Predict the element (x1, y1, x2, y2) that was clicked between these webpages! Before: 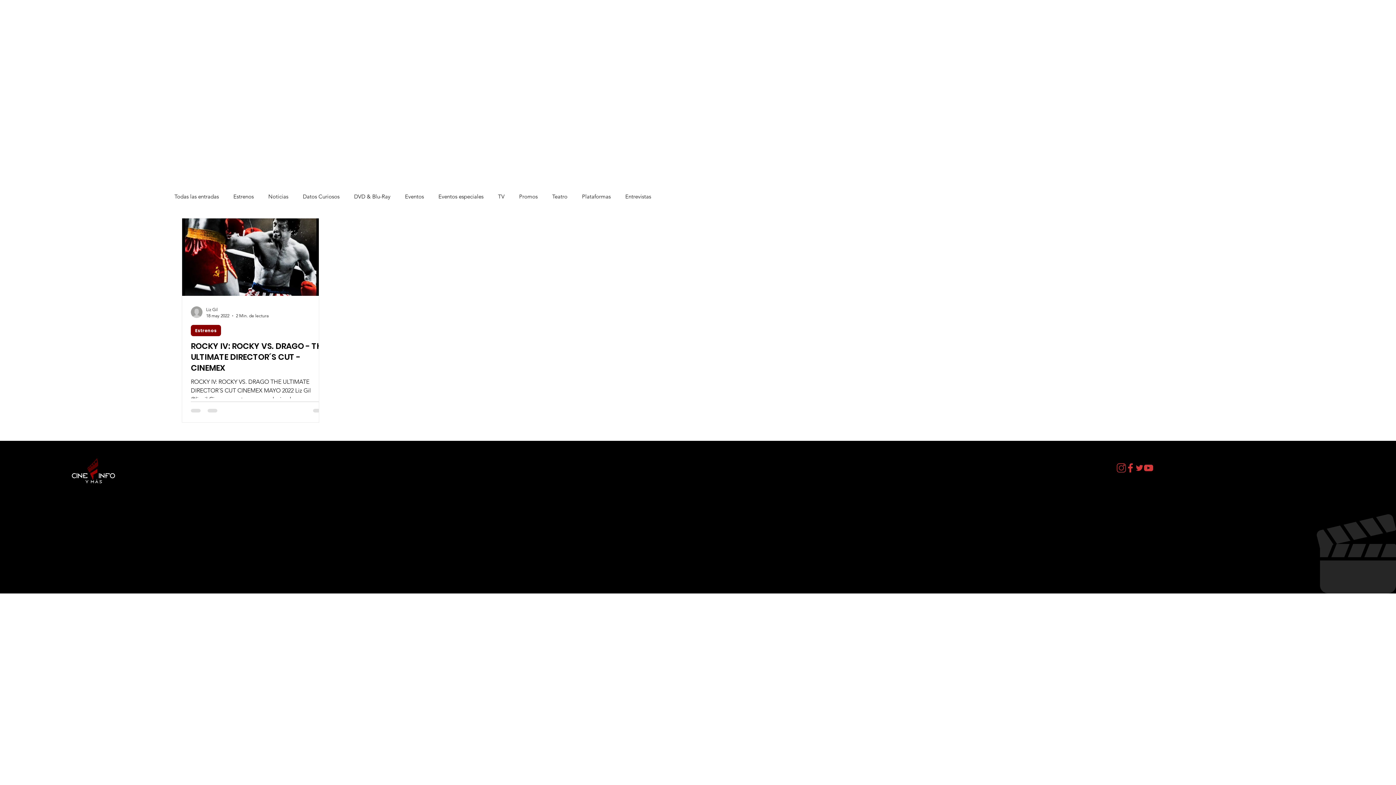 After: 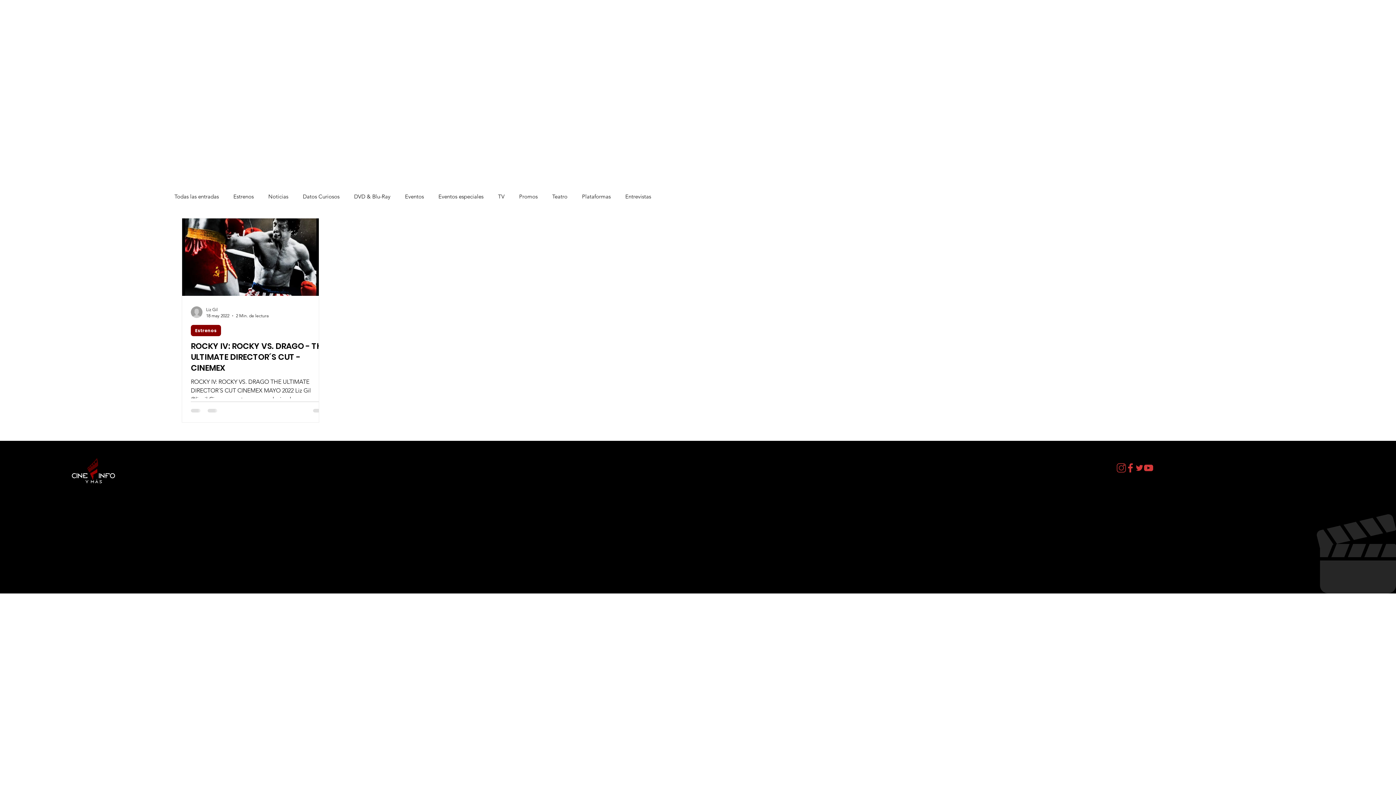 Action: label: youtube bbox: (1144, 463, 1153, 472)